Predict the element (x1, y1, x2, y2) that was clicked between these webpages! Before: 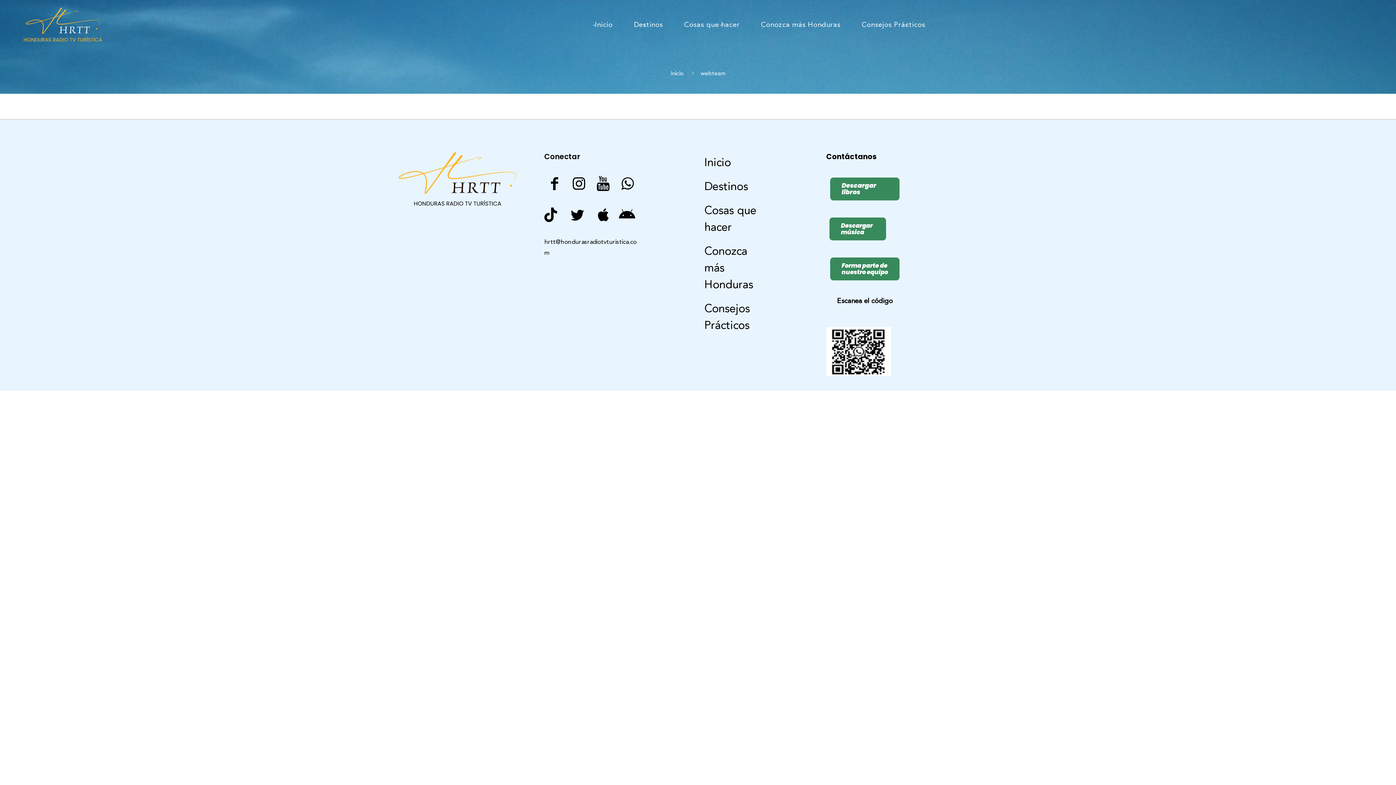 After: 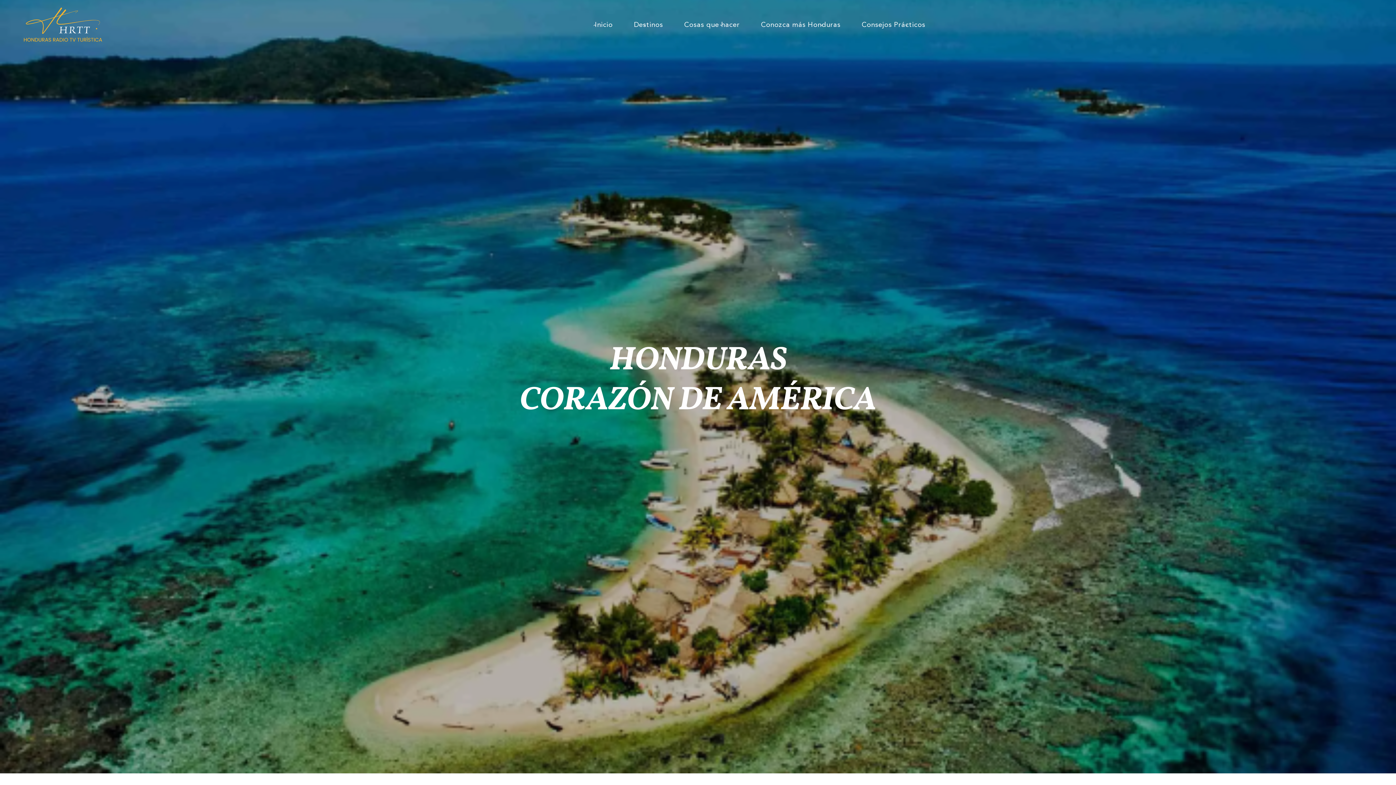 Action: bbox: (15, 7, 110, 42)